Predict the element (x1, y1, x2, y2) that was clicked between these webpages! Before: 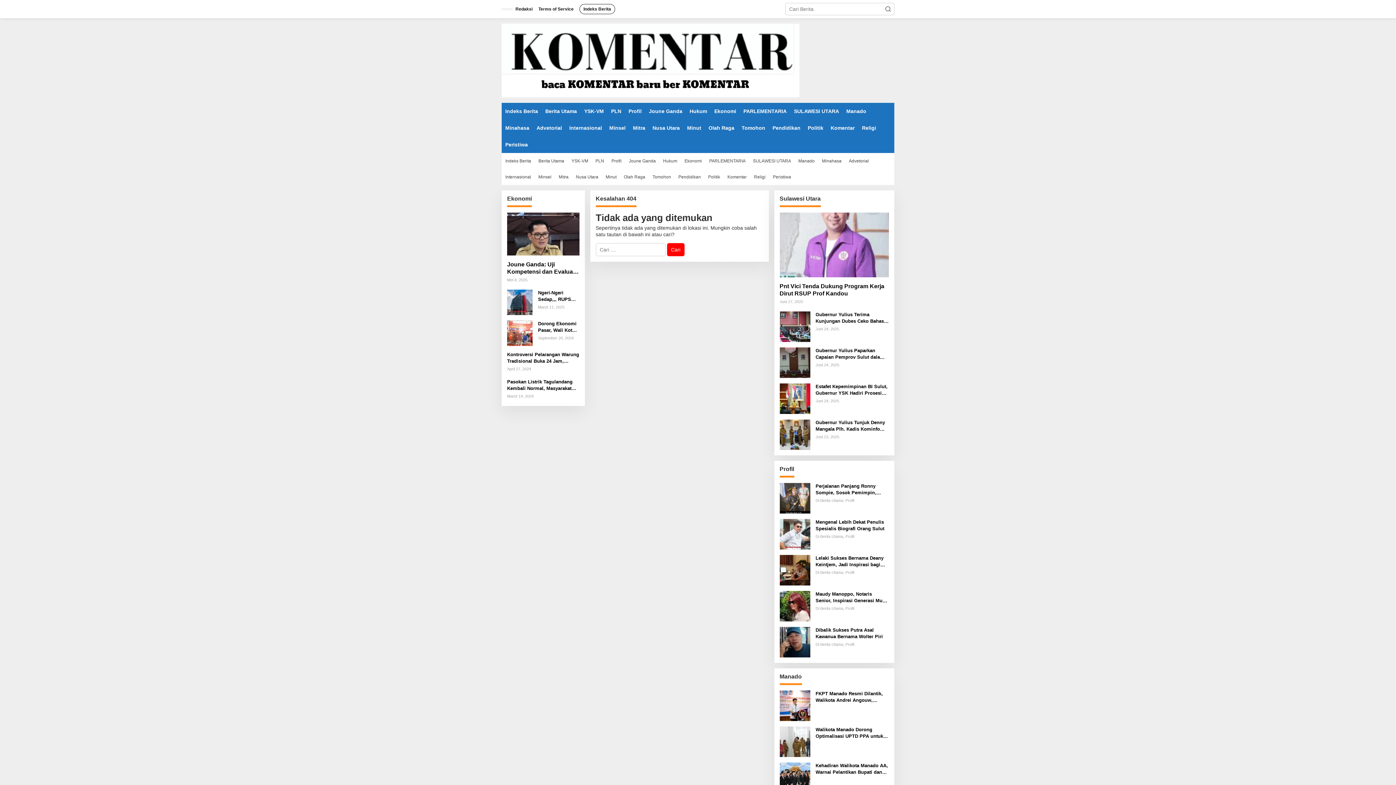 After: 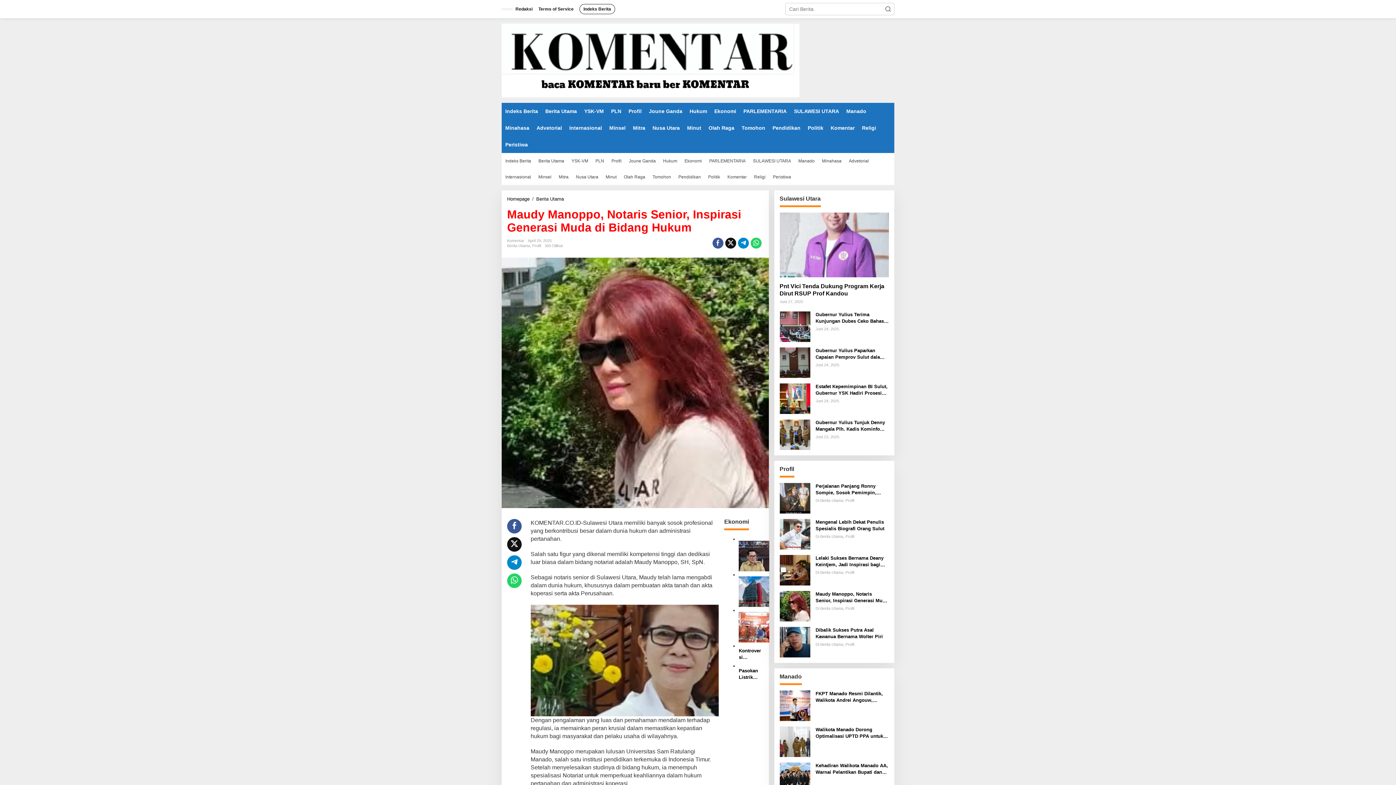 Action: bbox: (815, 591, 889, 604) label: Maudy Manoppo, Notaris Senior, Inspirasi Generasi Muda di Bidang Hukum